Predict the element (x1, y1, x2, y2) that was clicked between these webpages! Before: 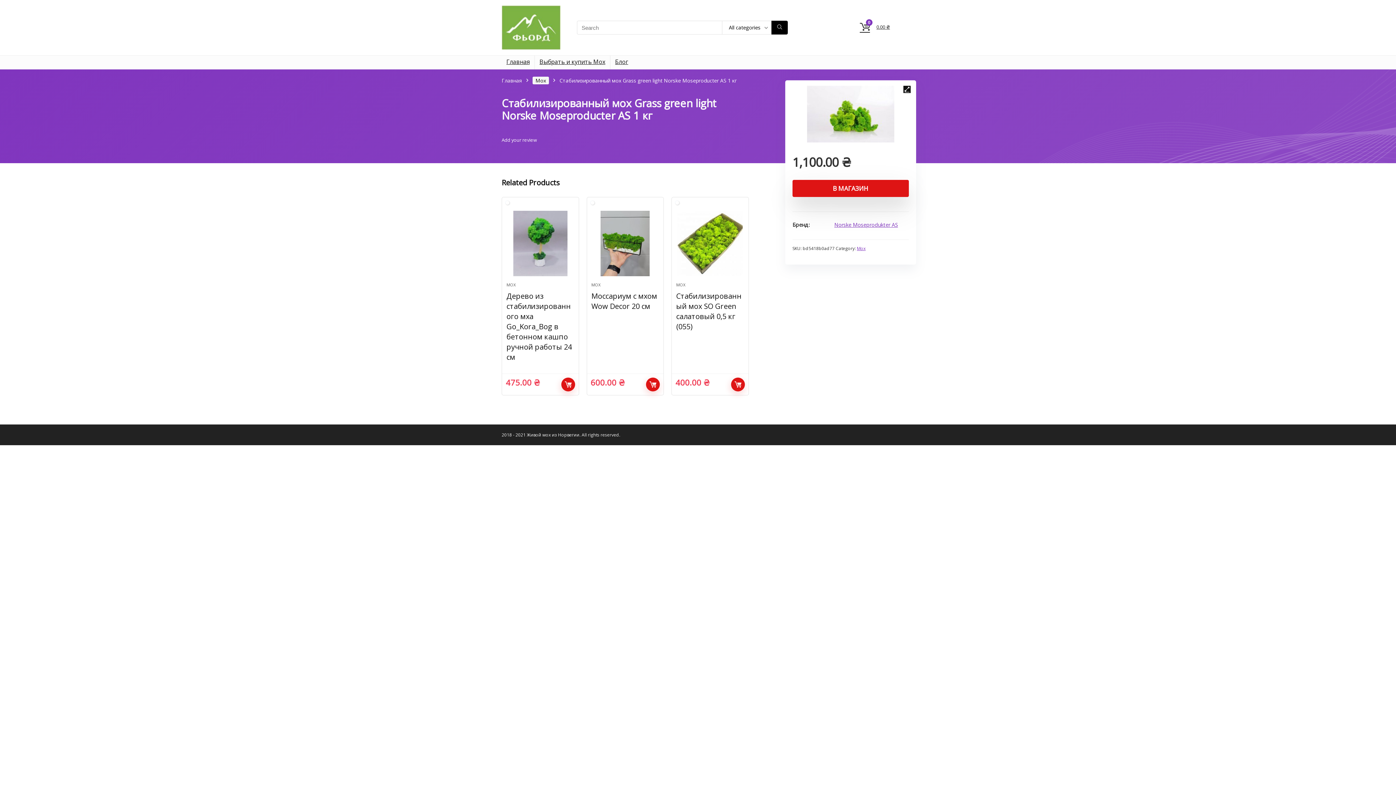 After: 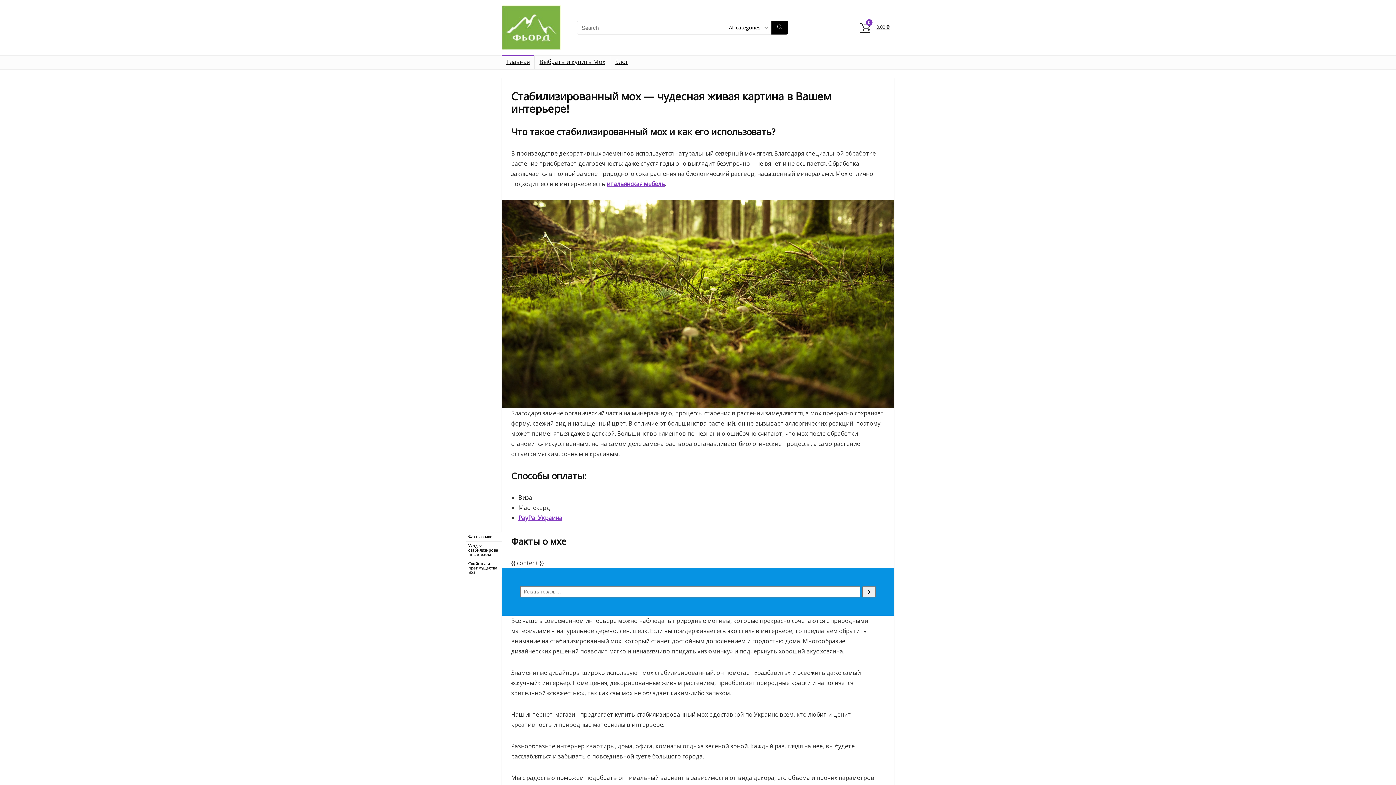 Action: bbox: (501, 1, 560, 9)